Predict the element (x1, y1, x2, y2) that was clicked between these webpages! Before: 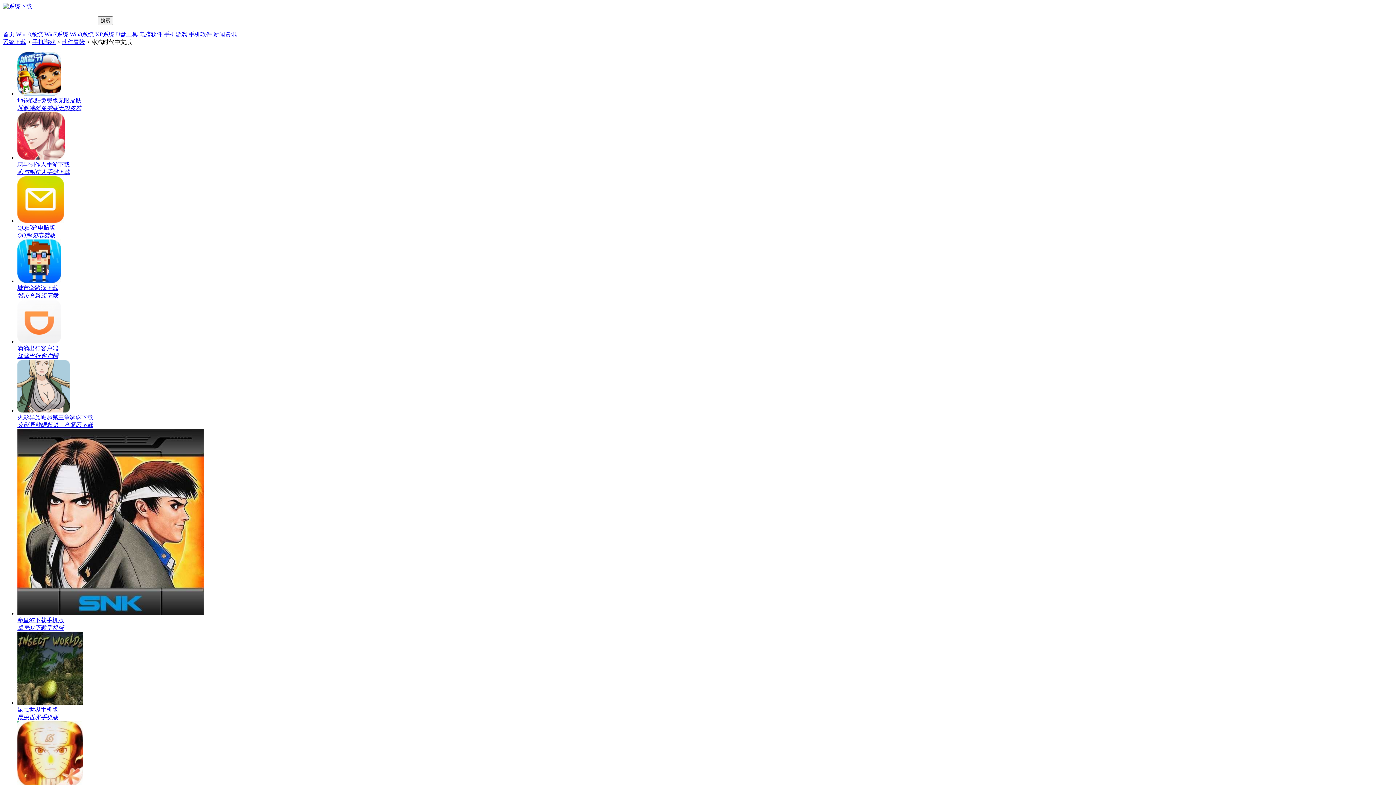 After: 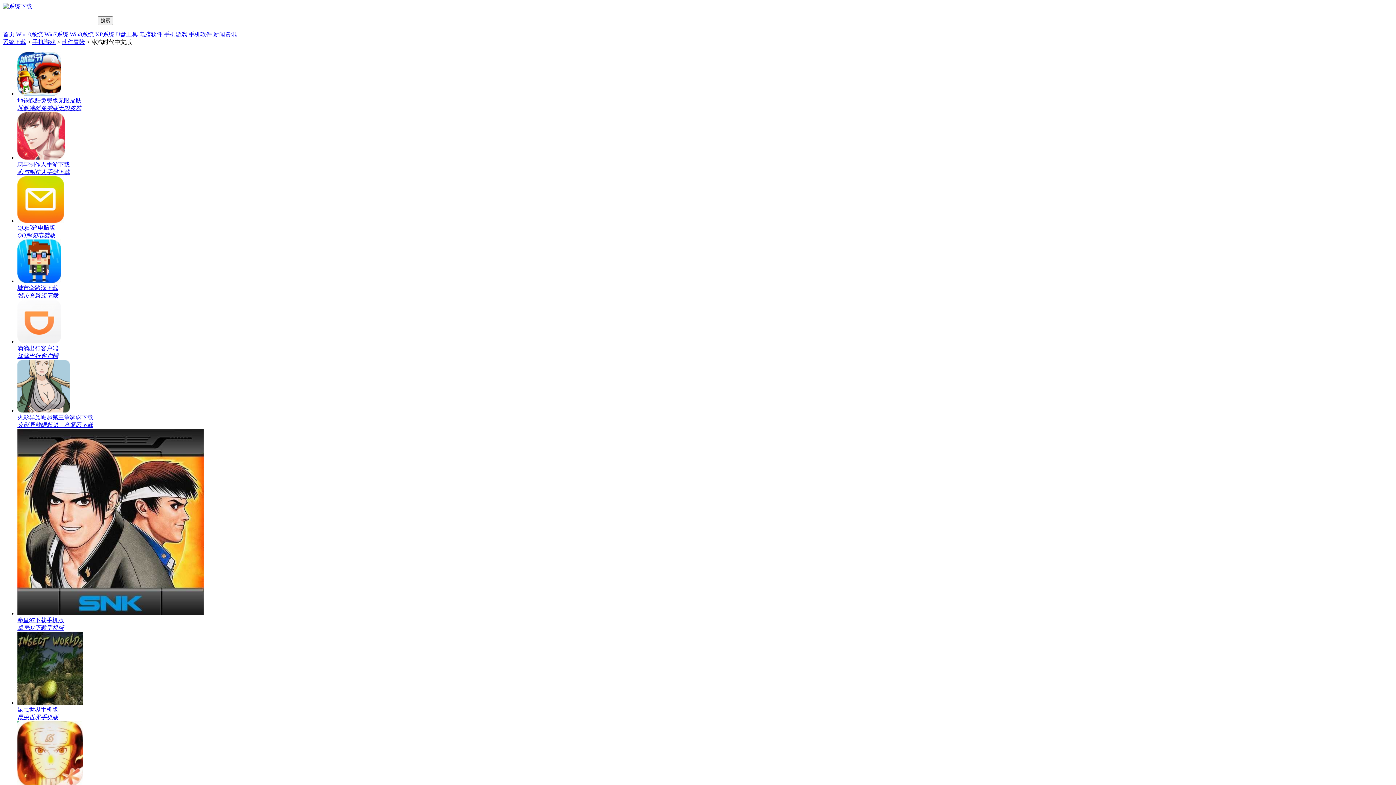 Action: bbox: (17, 278, 1393, 298) label: 城市套路深下载
城市套路深下载